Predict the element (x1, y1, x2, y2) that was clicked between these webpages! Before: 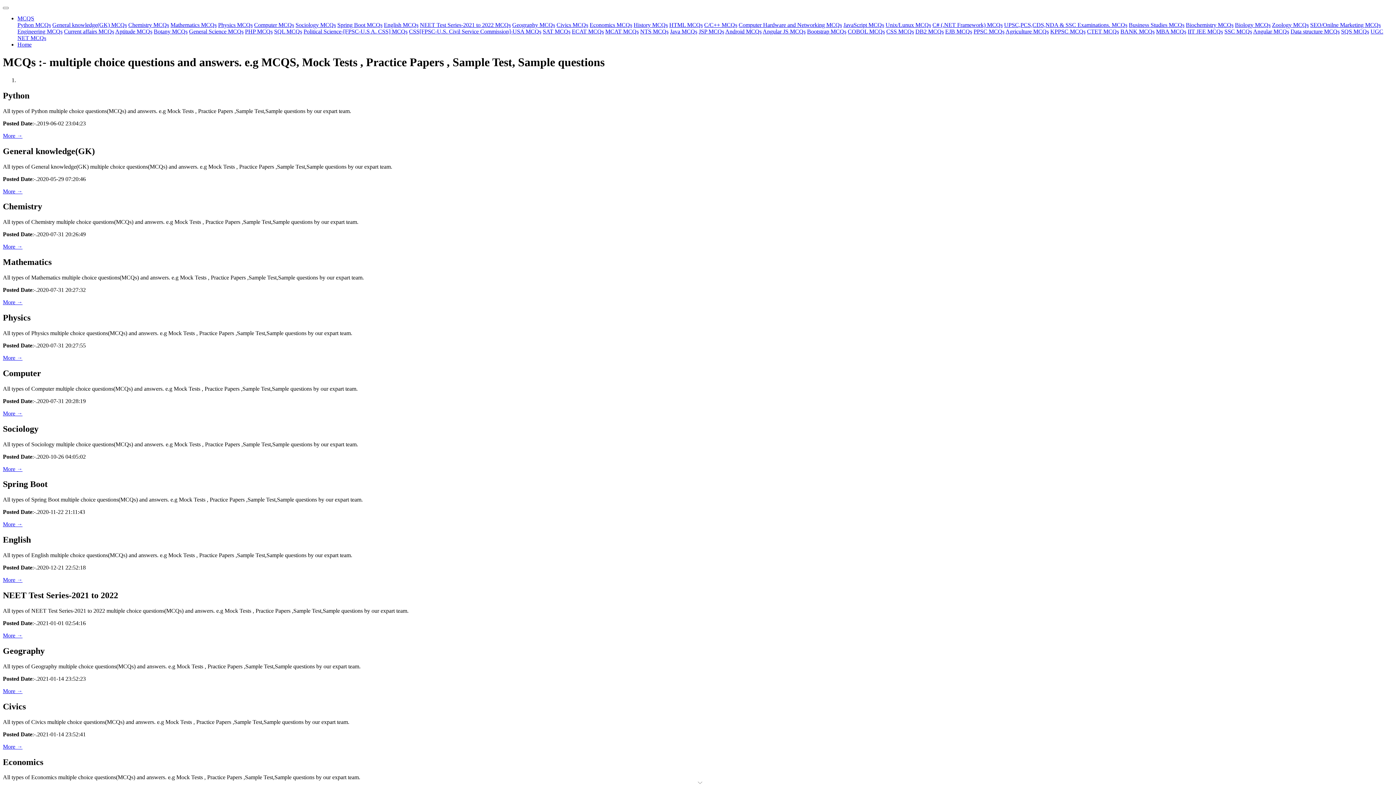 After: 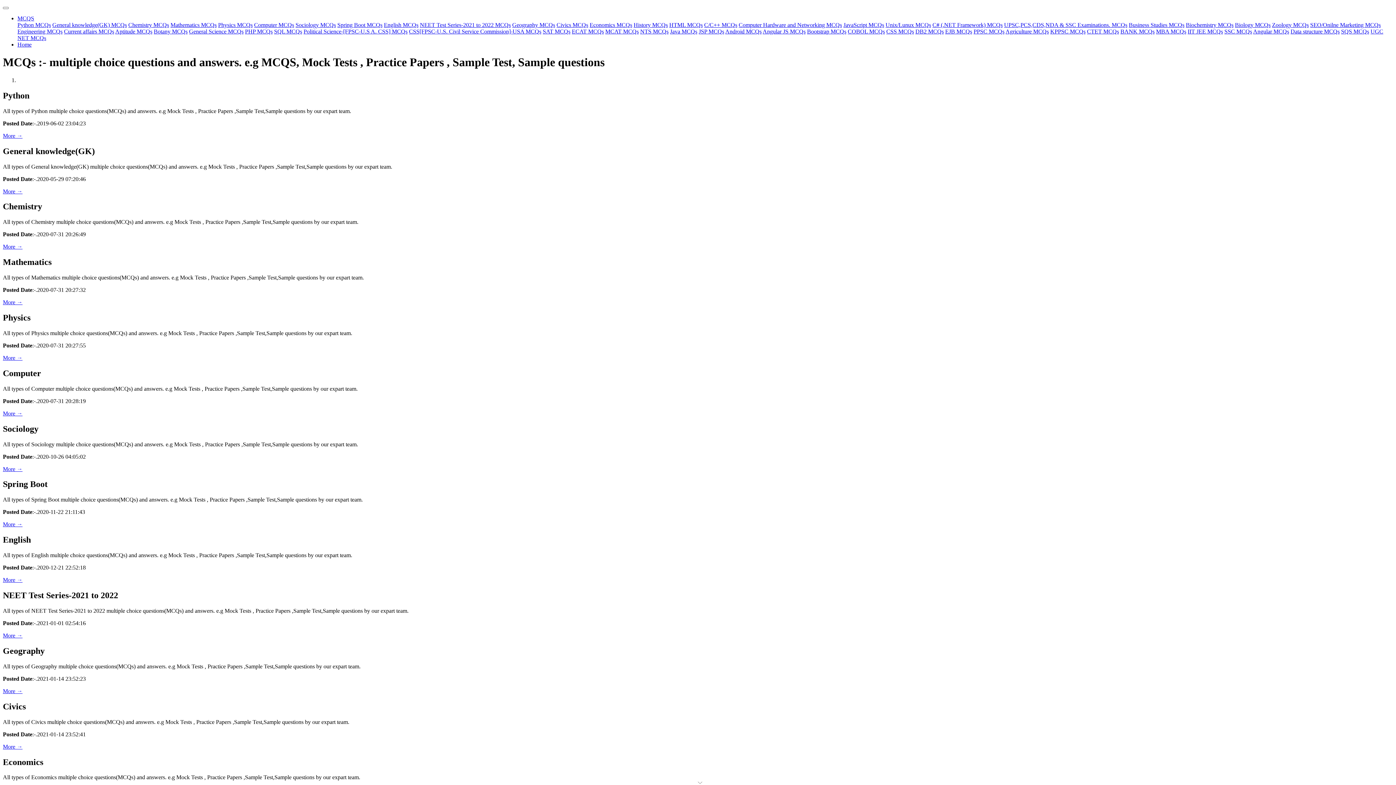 Action: bbox: (886, 28, 914, 34) label: CSS MCQs